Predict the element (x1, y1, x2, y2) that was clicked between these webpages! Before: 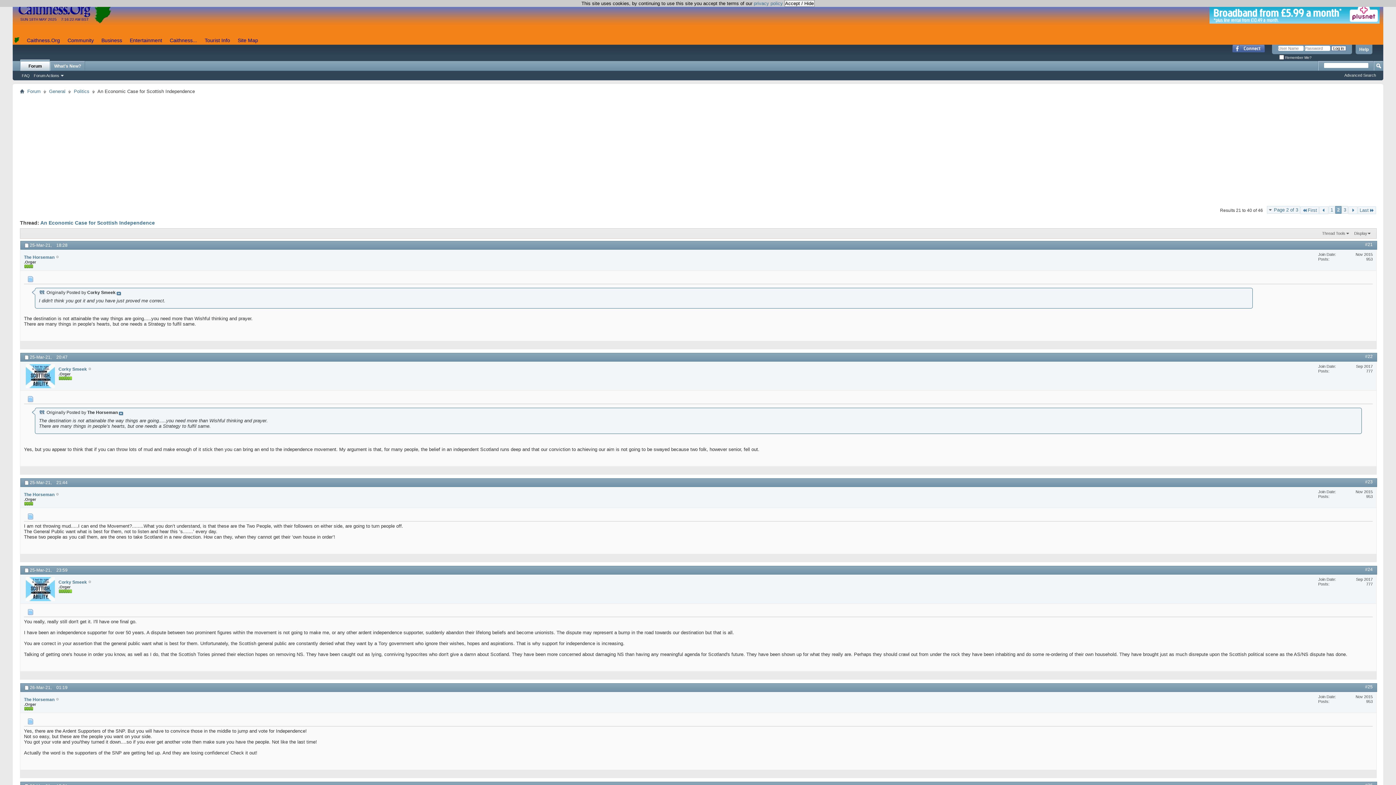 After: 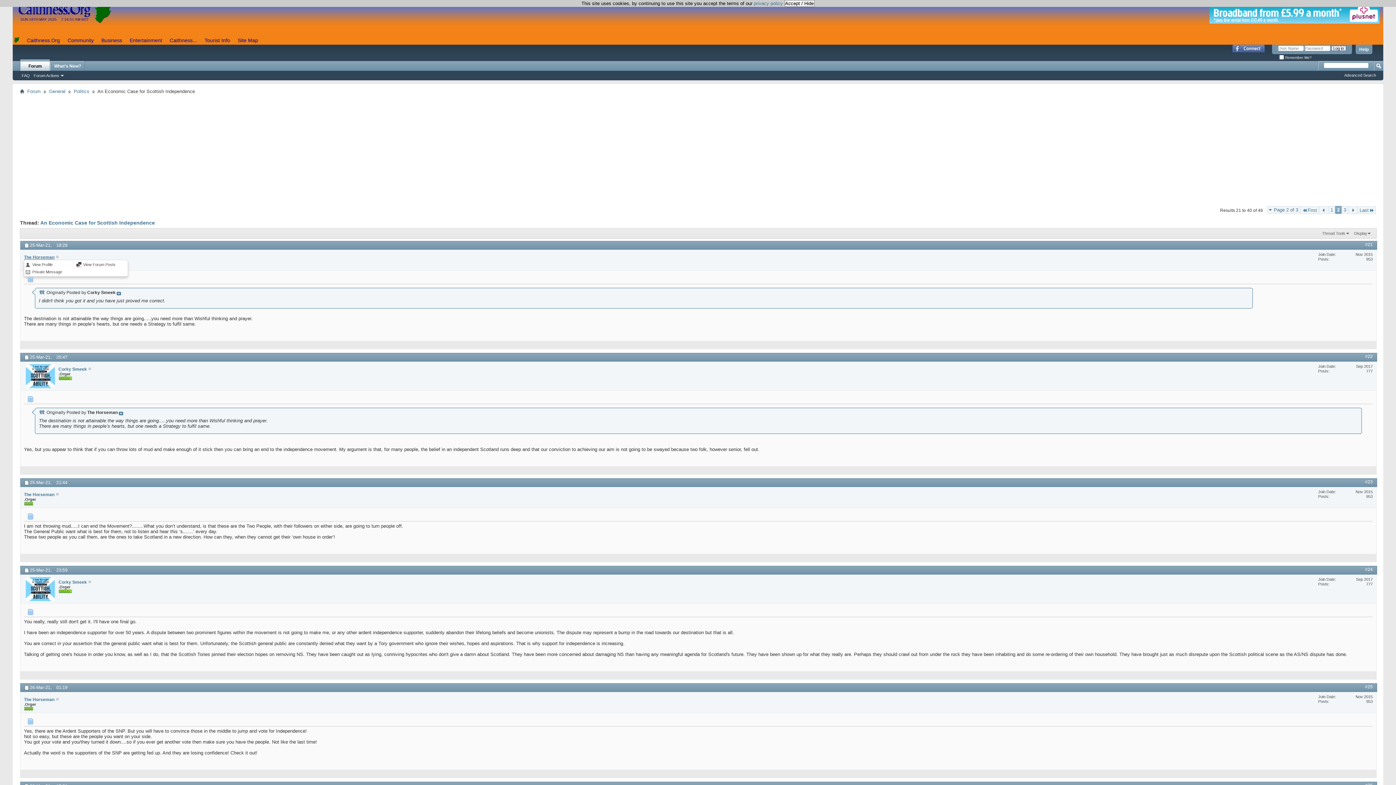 Action: label: The Horseman bbox: (24, 254, 54, 259)